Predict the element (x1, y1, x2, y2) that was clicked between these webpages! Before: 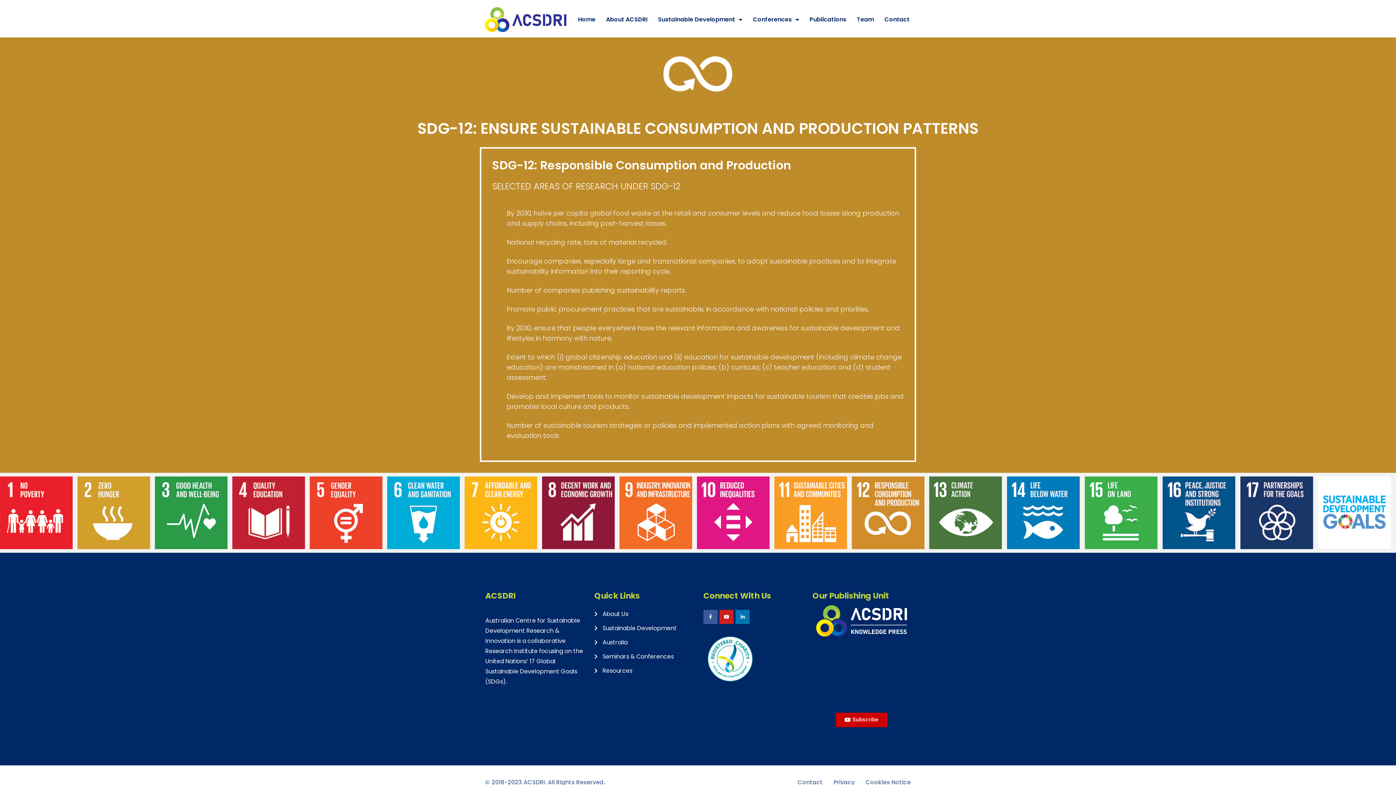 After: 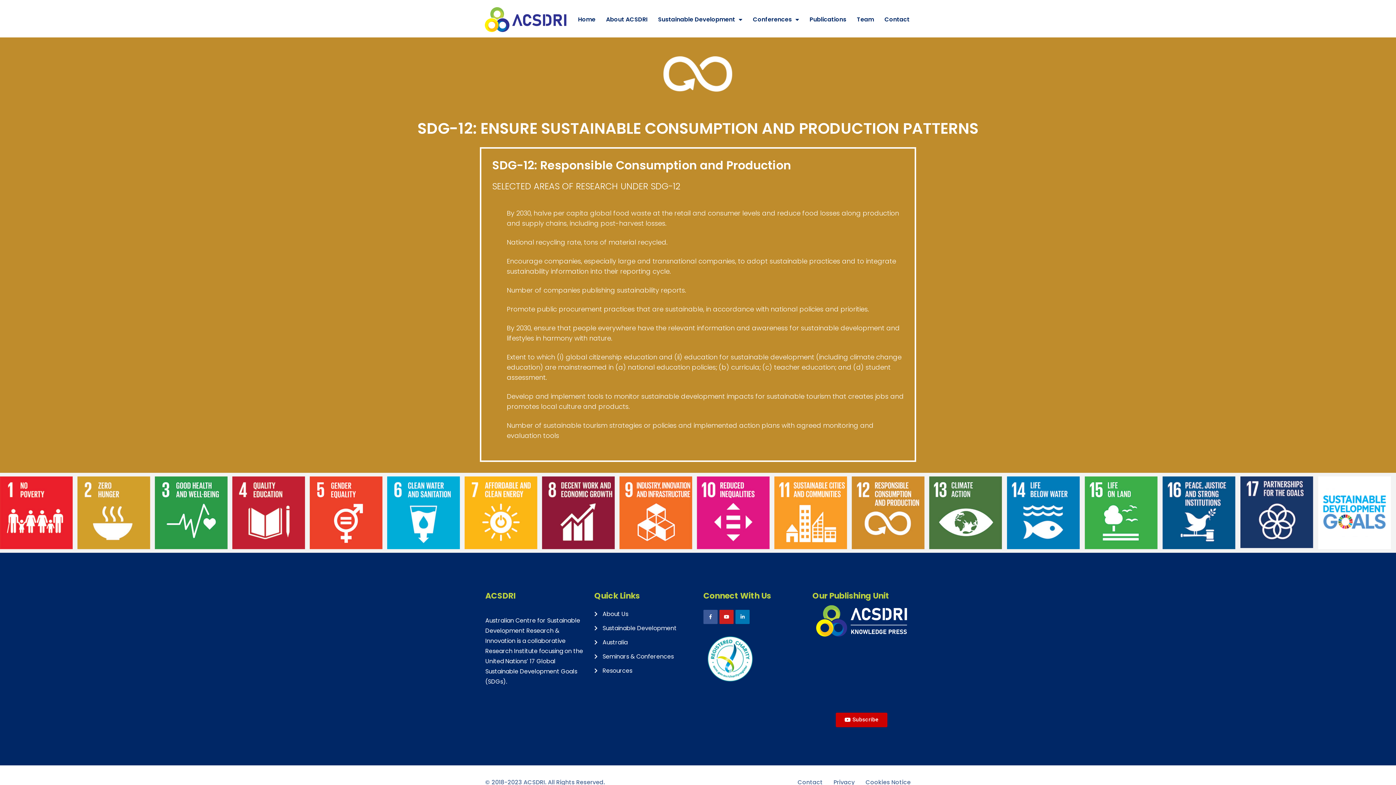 Action: bbox: (1240, 544, 1313, 550)